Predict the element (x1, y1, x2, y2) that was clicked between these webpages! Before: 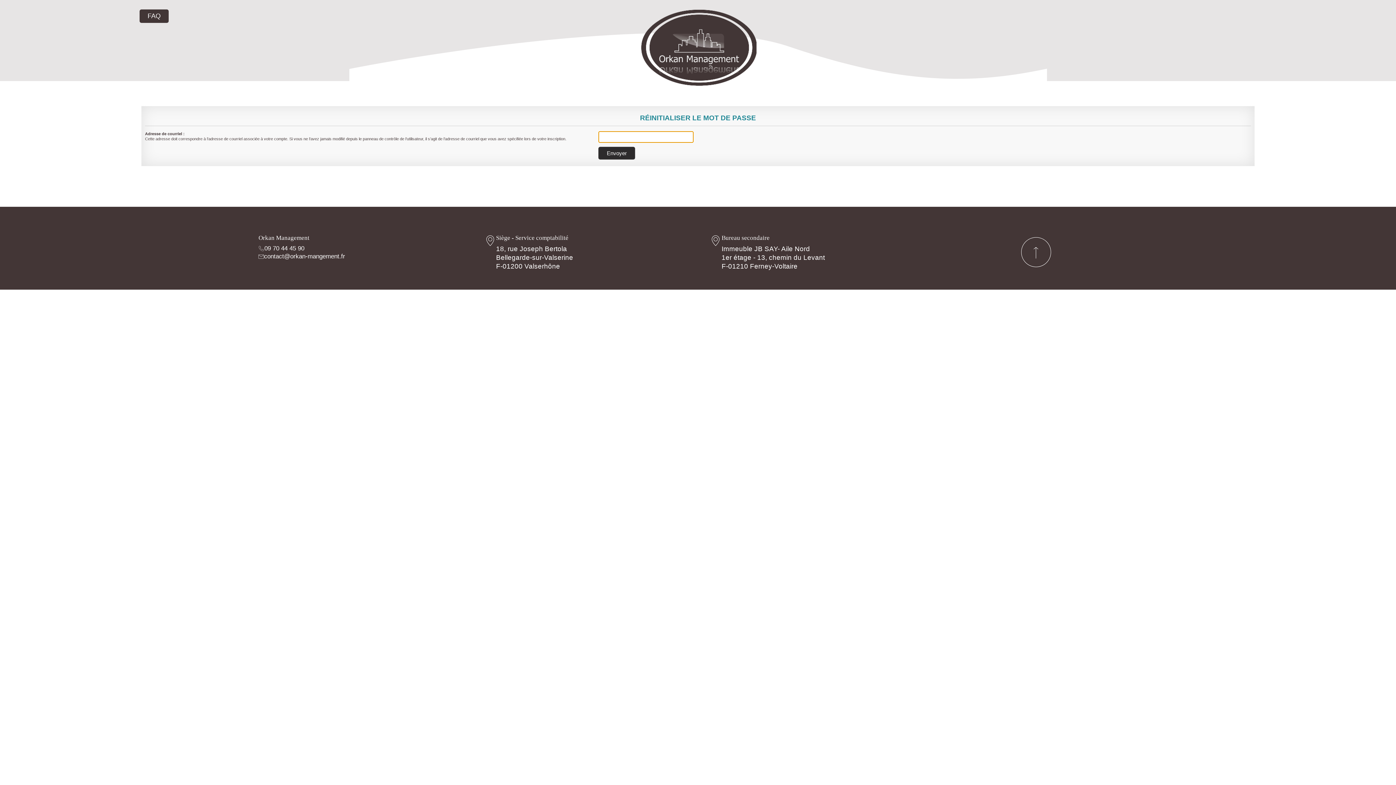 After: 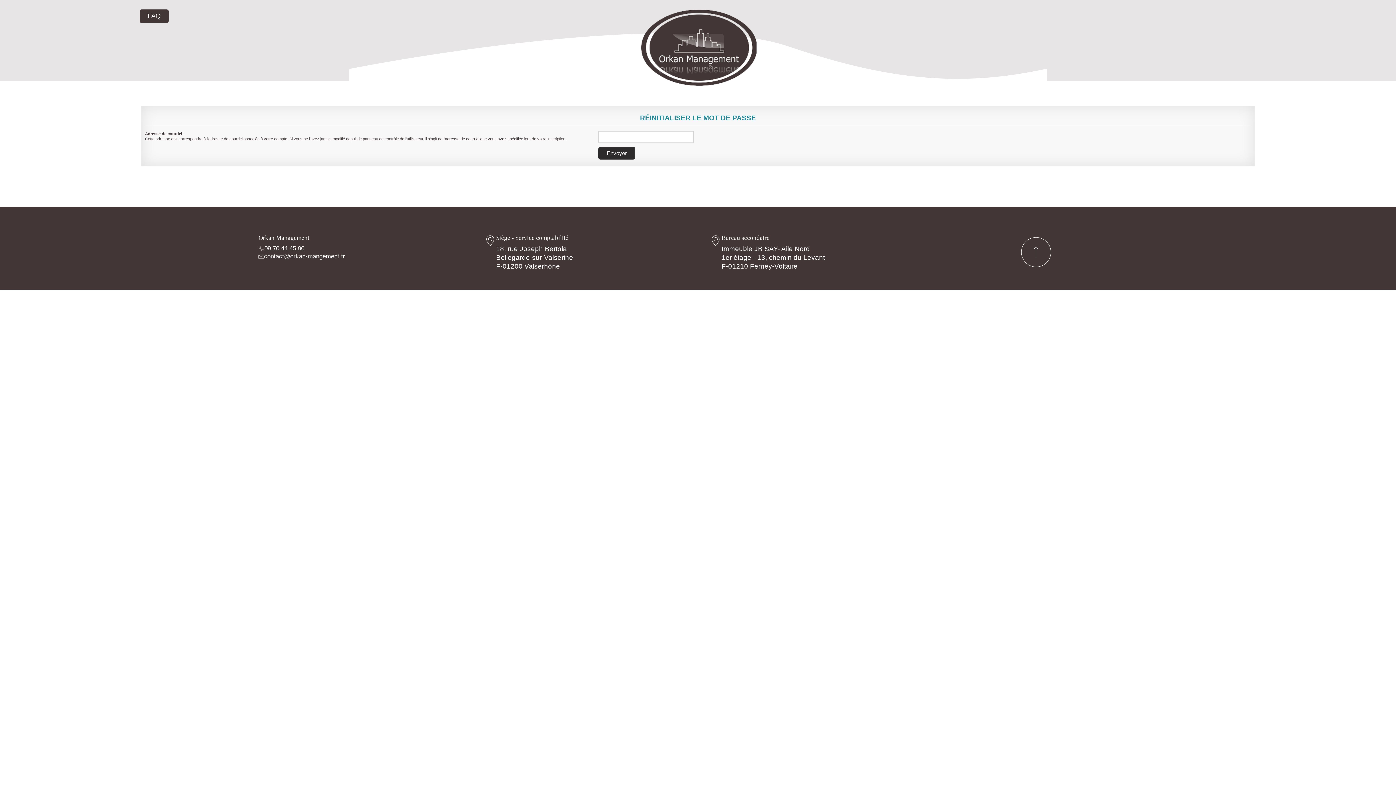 Action: label: 09 70 44 45 90 bbox: (258, 244, 460, 252)